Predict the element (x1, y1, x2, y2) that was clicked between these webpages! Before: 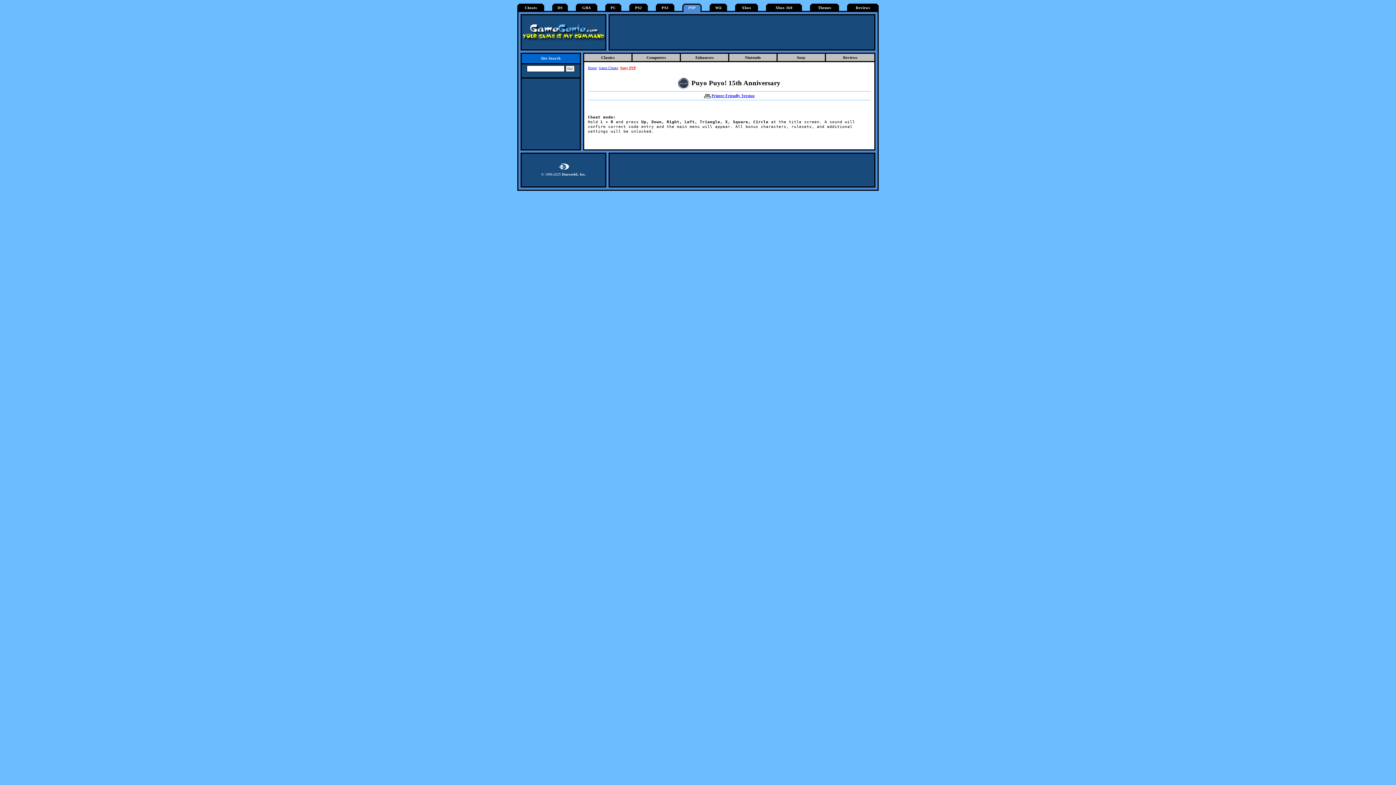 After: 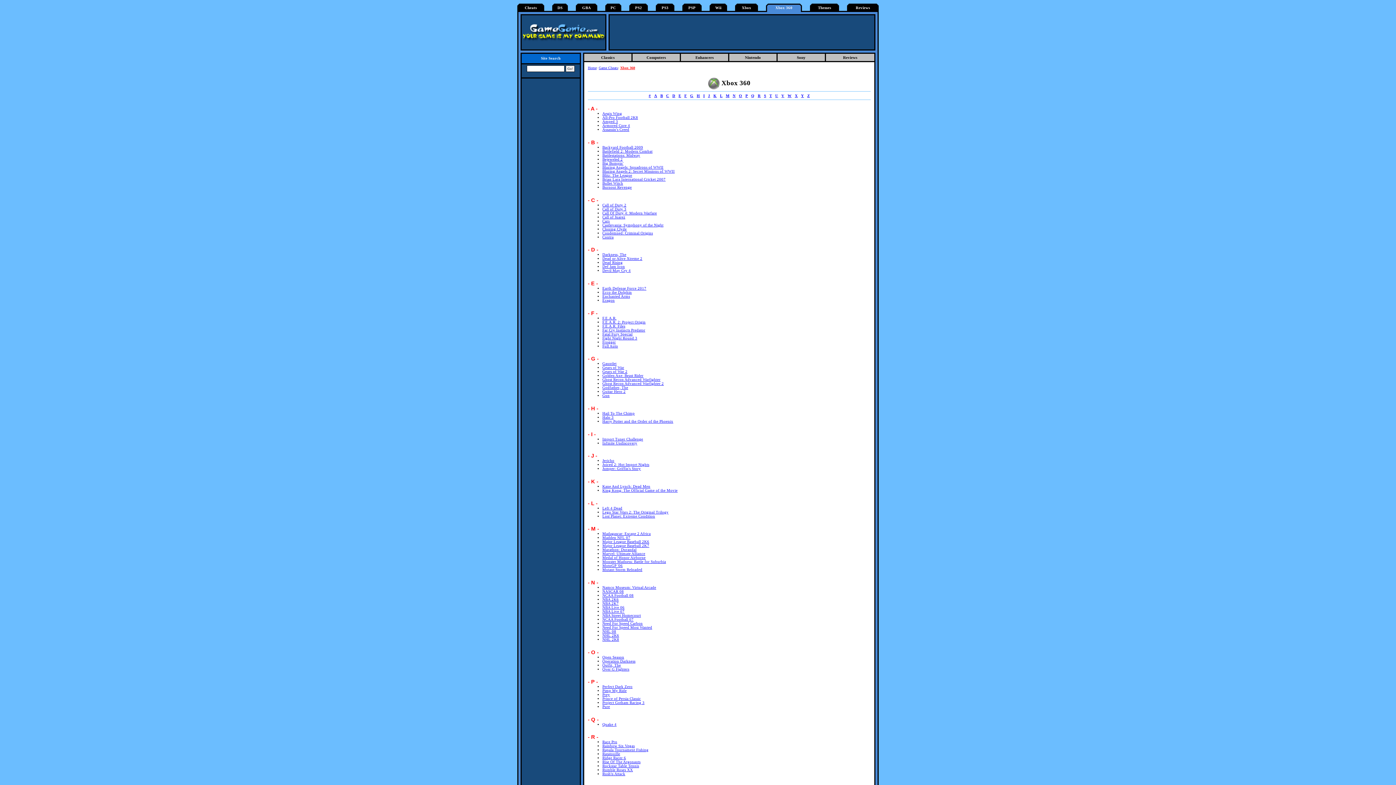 Action: bbox: (775, 5, 792, 9) label: Xbox 360